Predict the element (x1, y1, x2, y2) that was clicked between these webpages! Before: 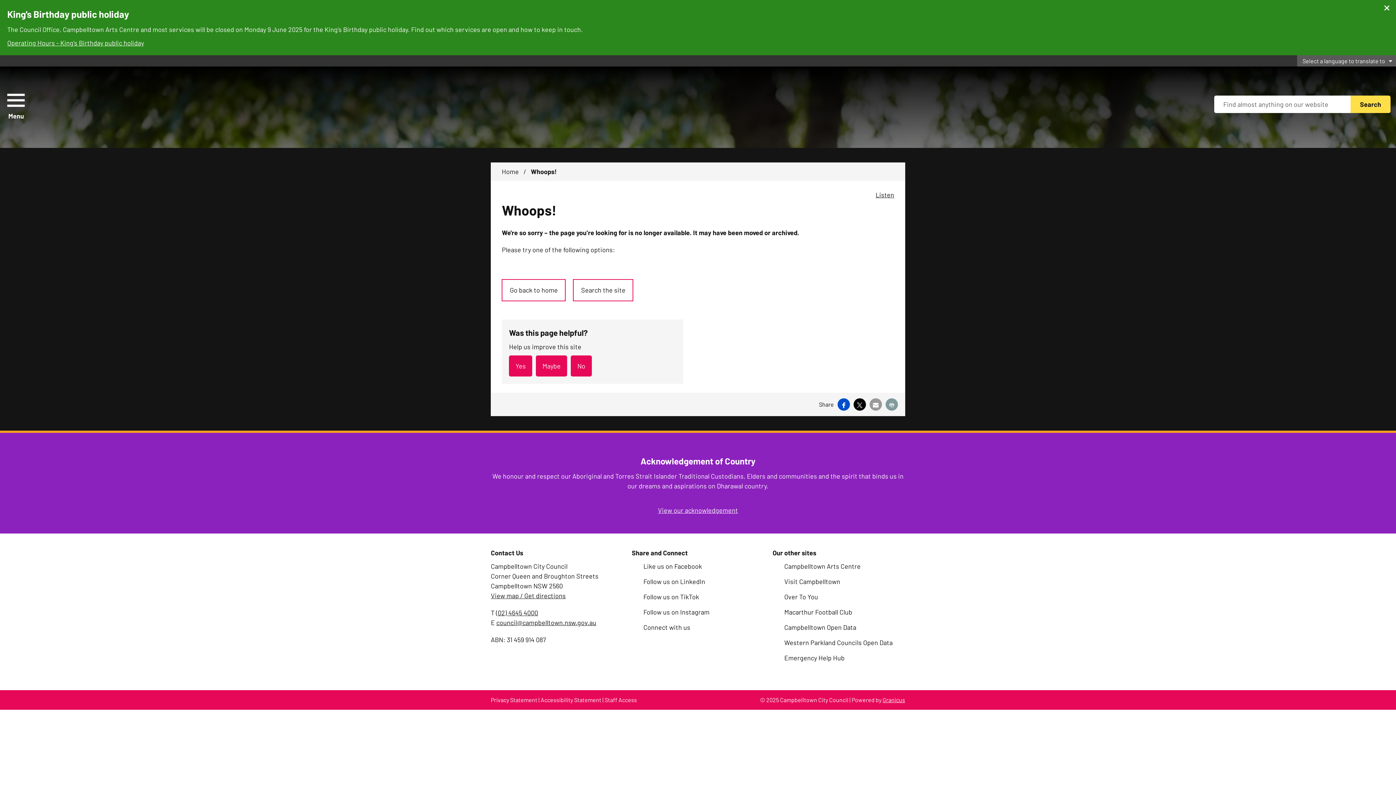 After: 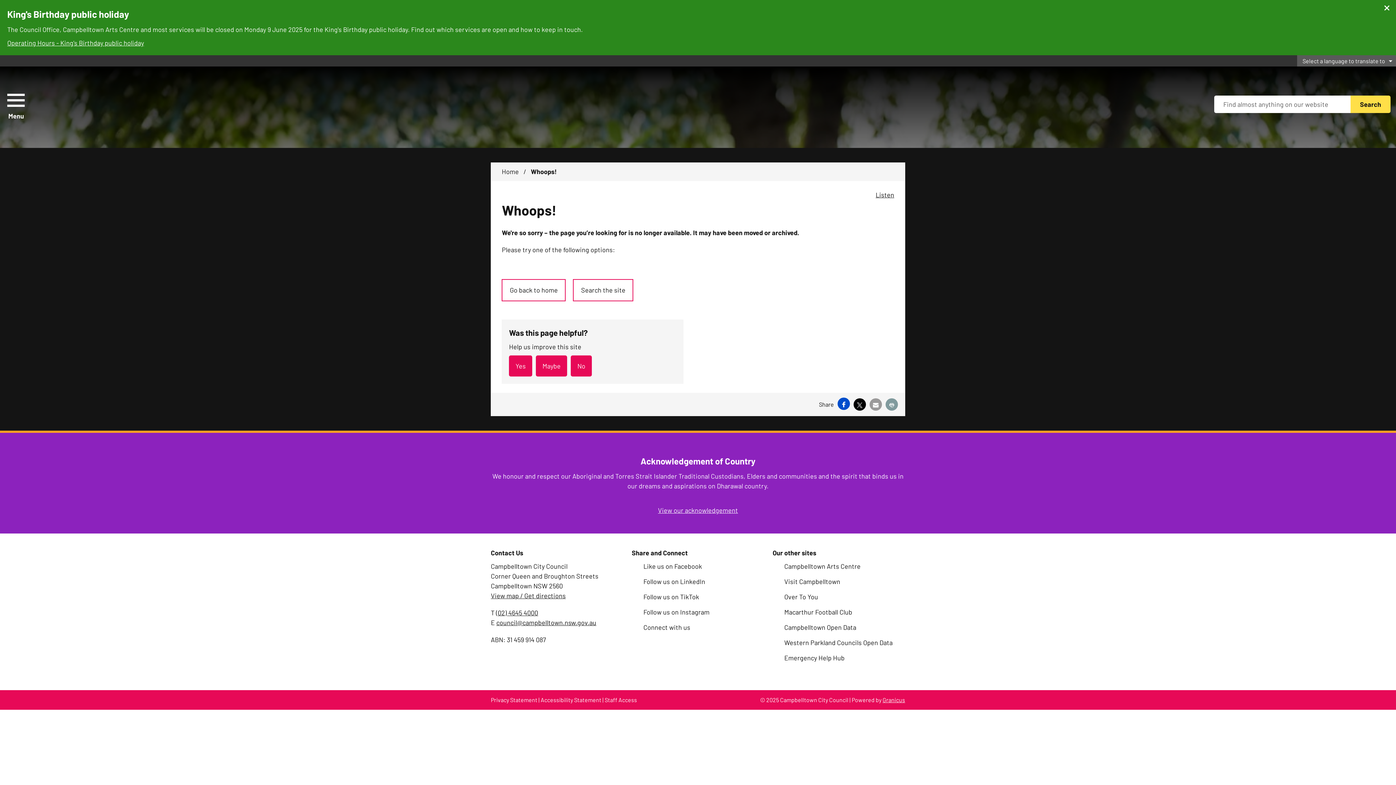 Action: bbox: (837, 398, 850, 410) label: Facebook